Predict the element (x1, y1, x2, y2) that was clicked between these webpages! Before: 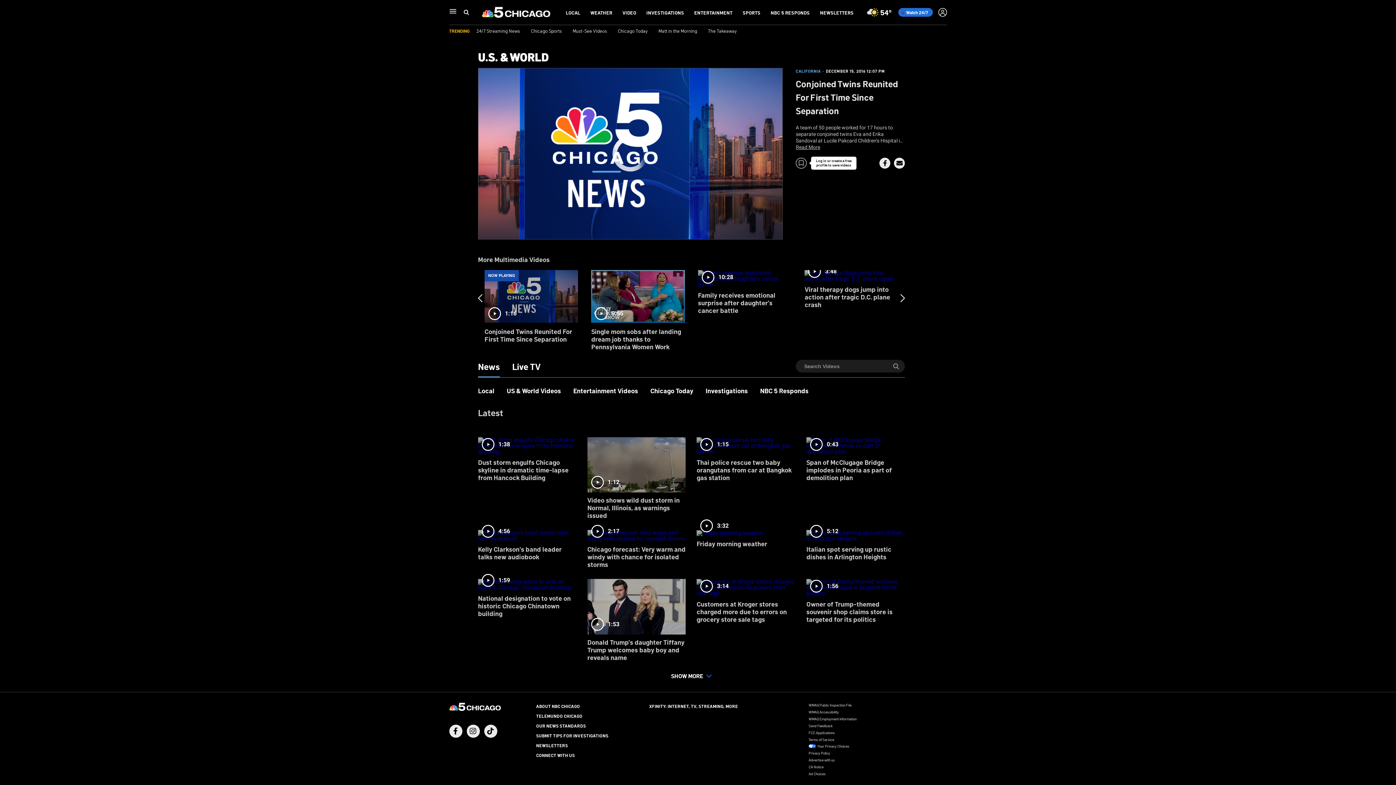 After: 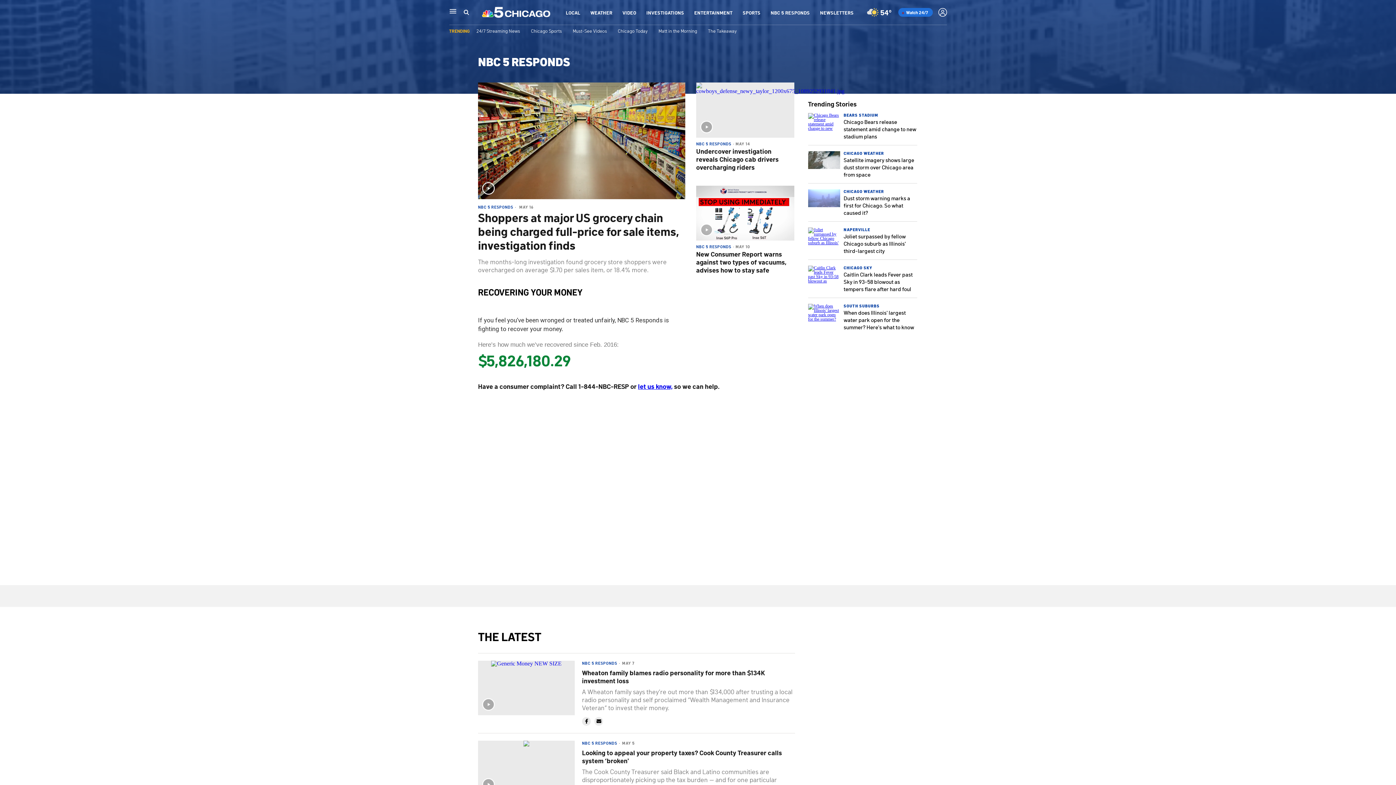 Action: bbox: (770, 9, 810, 15) label: NBC 5 RESPONDS